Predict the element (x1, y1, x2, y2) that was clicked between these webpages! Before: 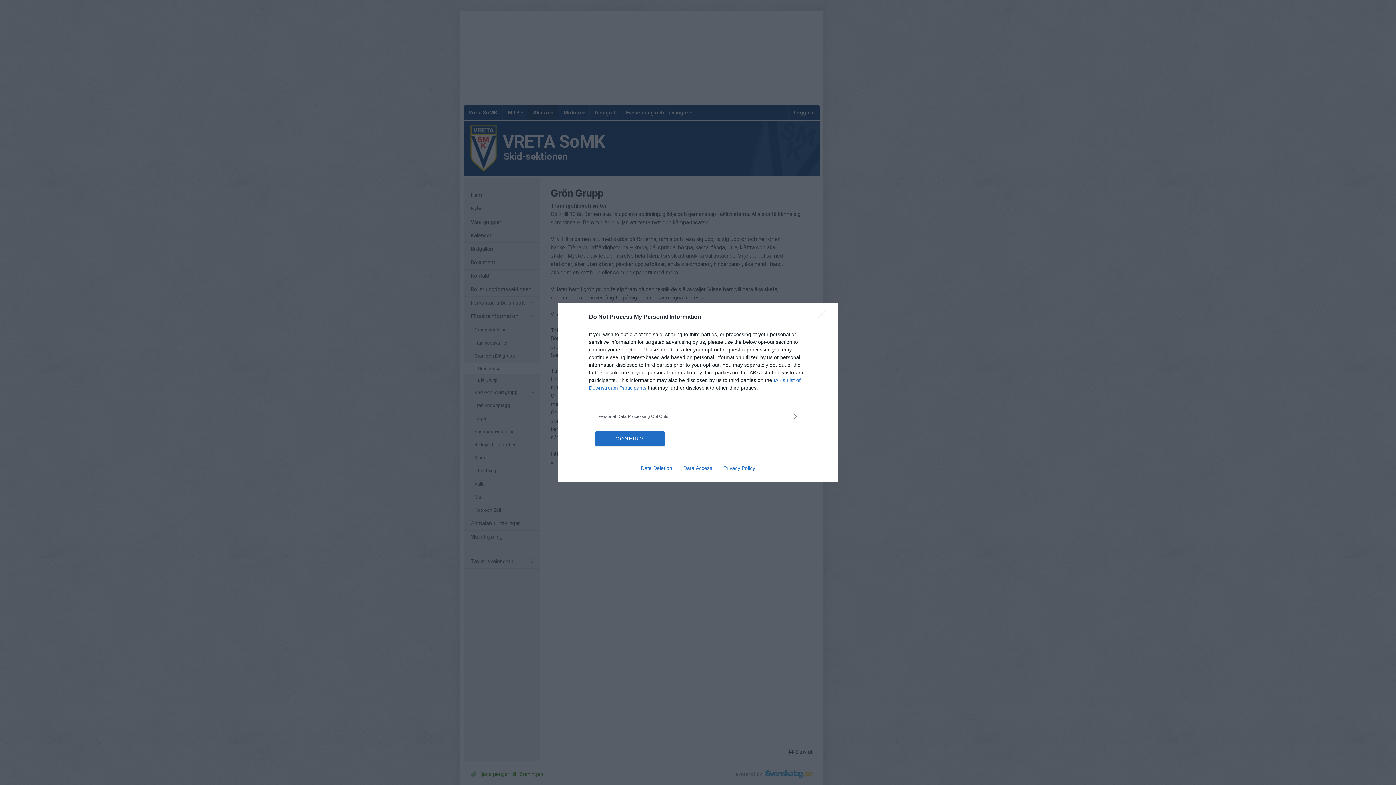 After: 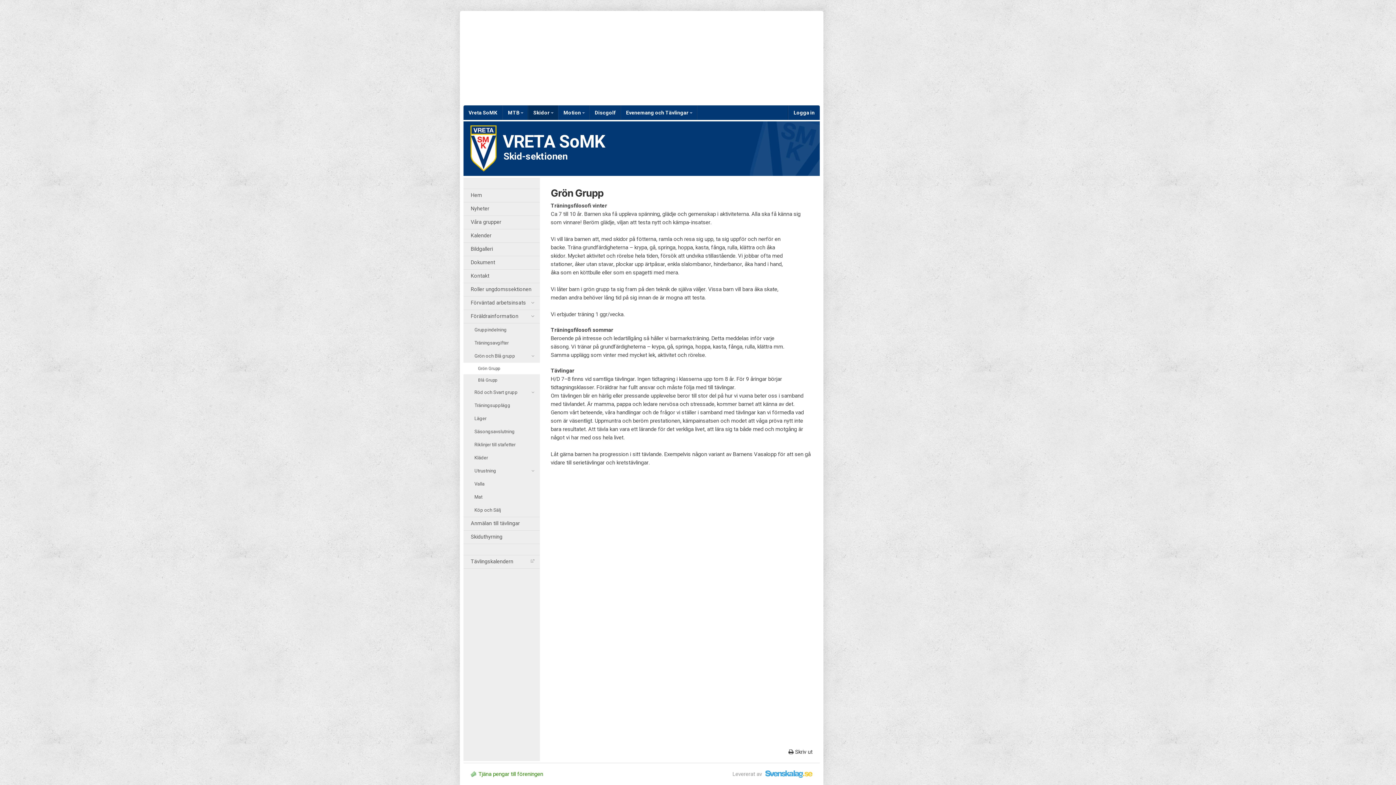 Action: bbox: (817, 310, 830, 324) label: Close